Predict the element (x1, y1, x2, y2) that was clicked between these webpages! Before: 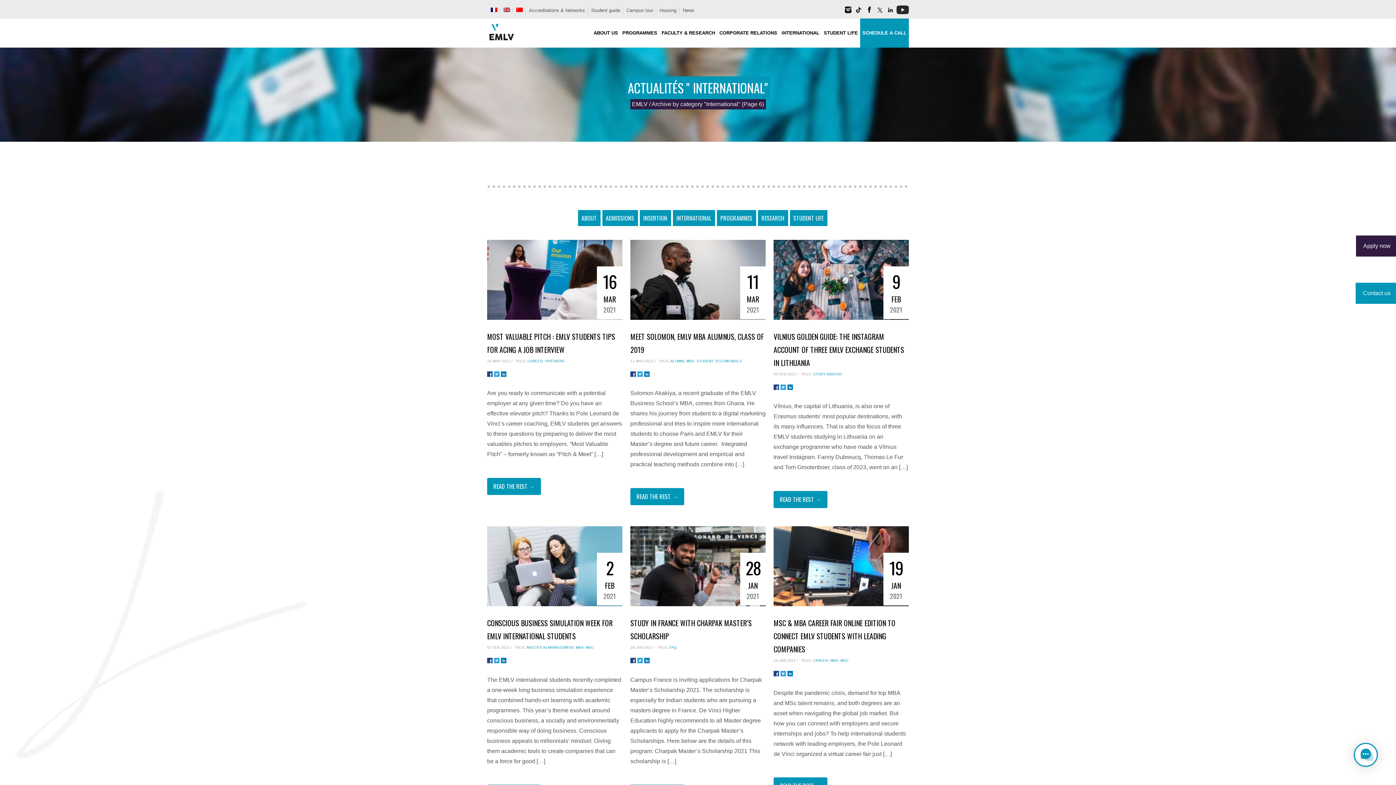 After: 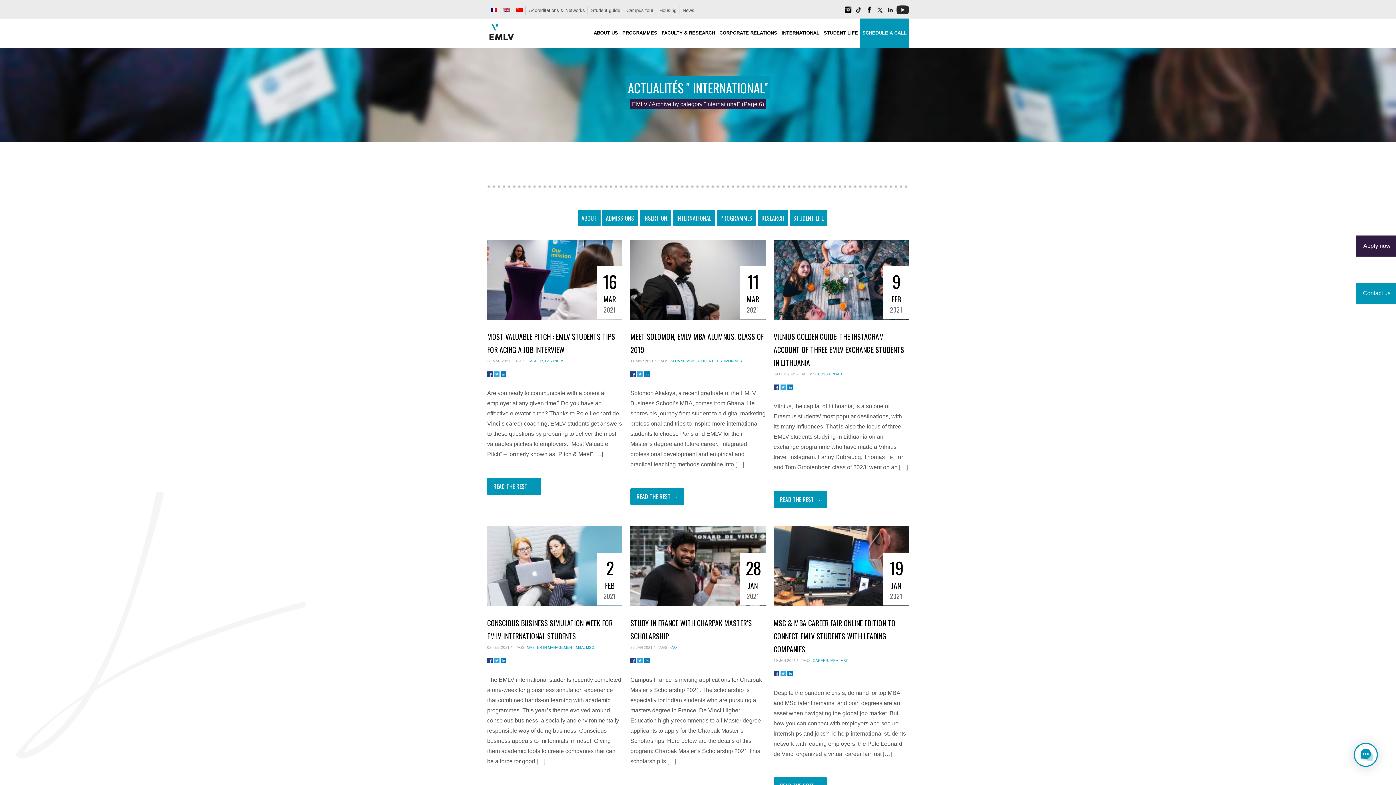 Action: bbox: (494, 372, 499, 378)